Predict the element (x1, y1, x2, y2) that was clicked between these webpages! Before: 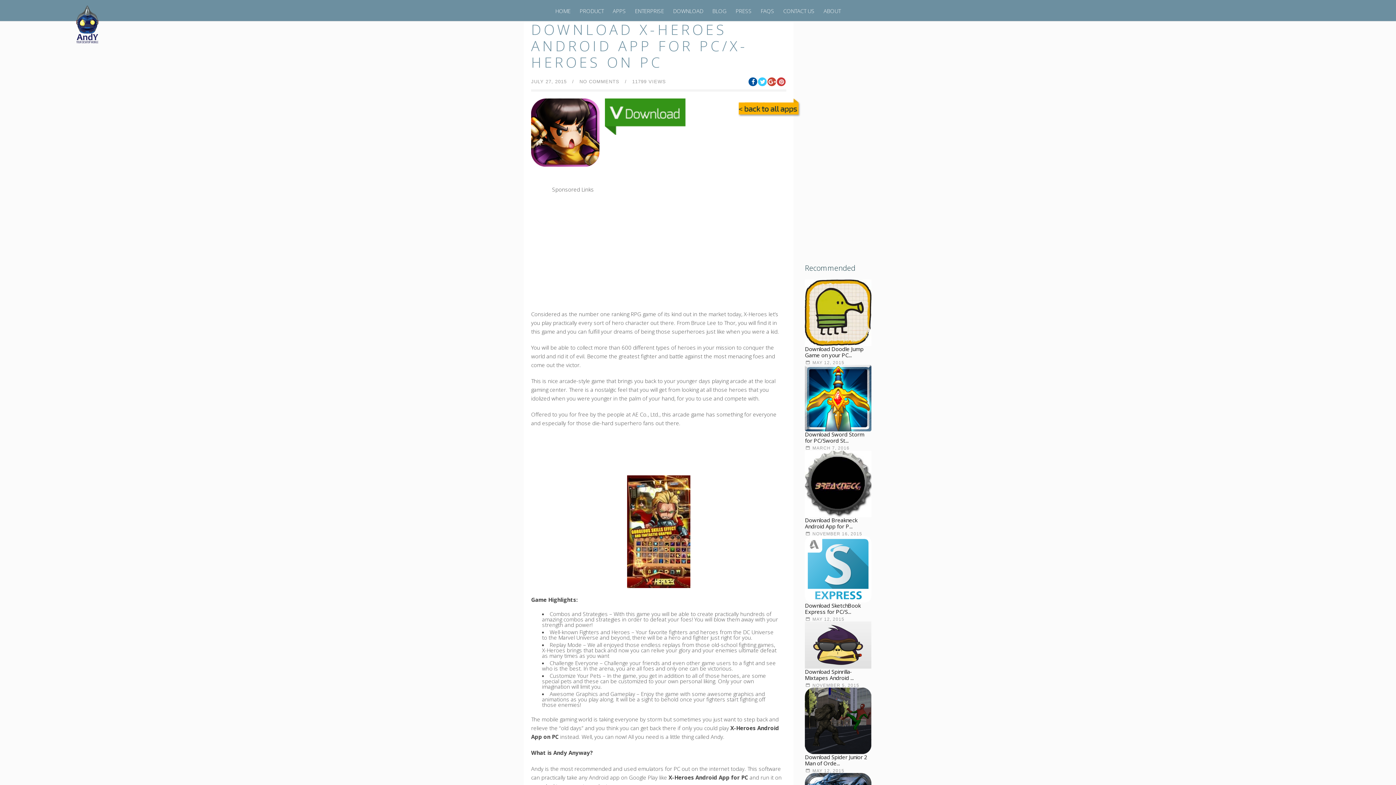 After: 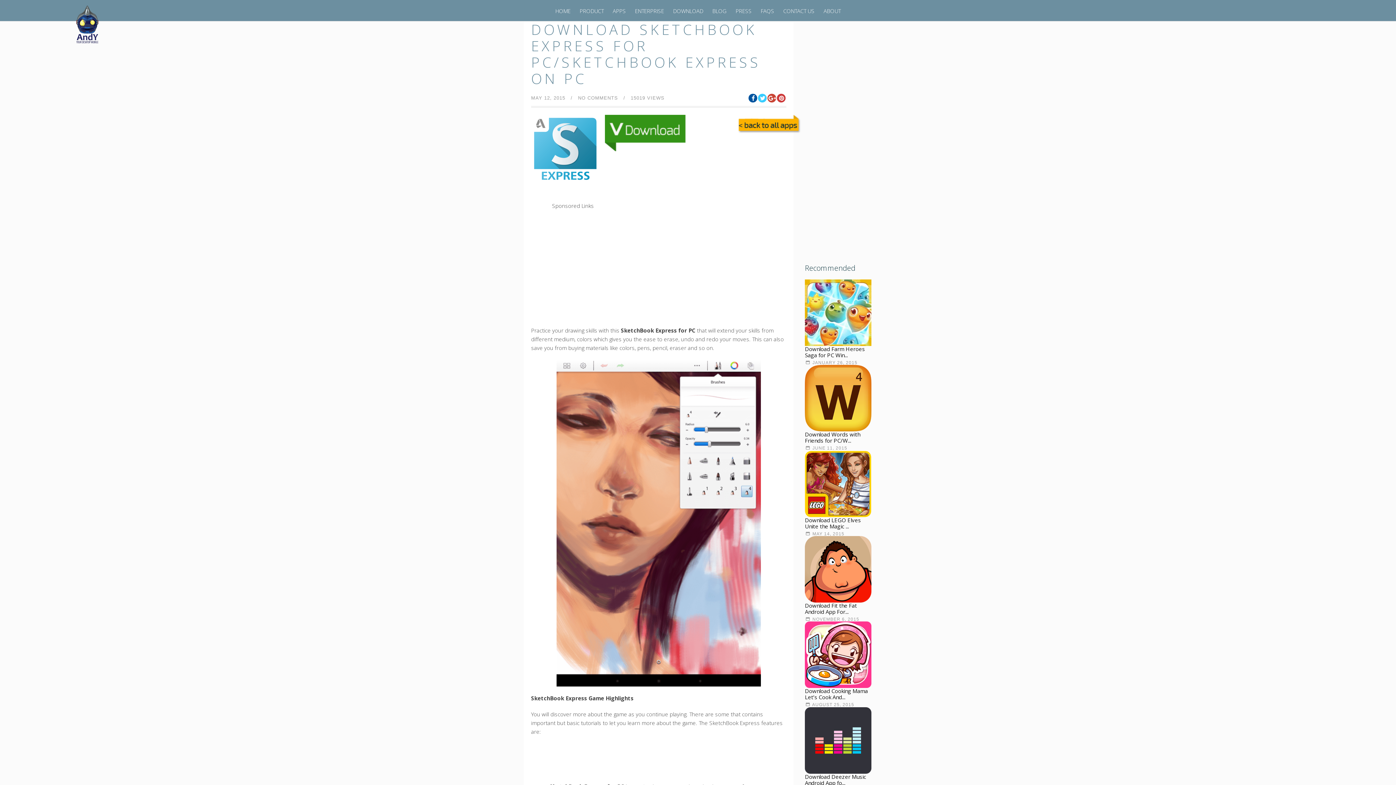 Action: label: Download SketchBook Express for PC/S... bbox: (805, 602, 860, 615)